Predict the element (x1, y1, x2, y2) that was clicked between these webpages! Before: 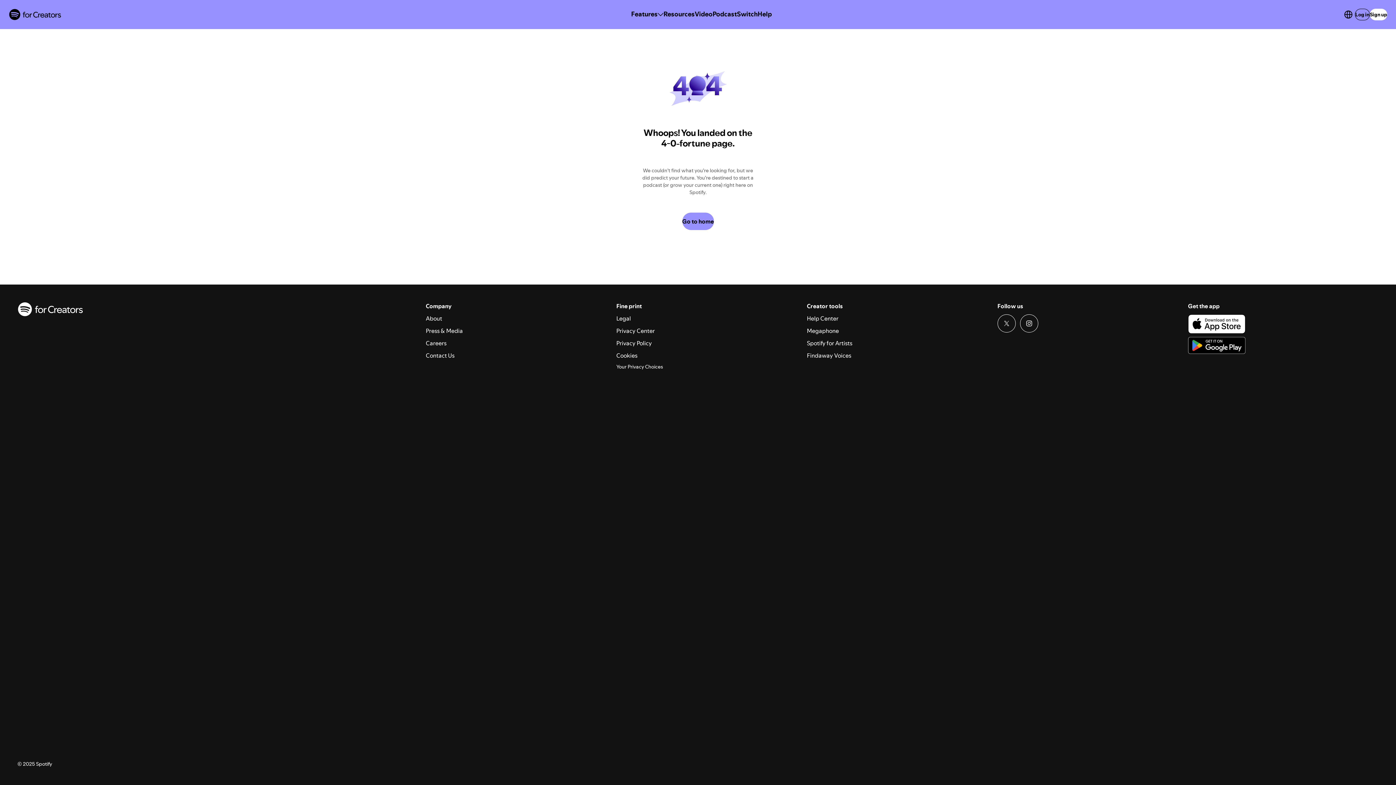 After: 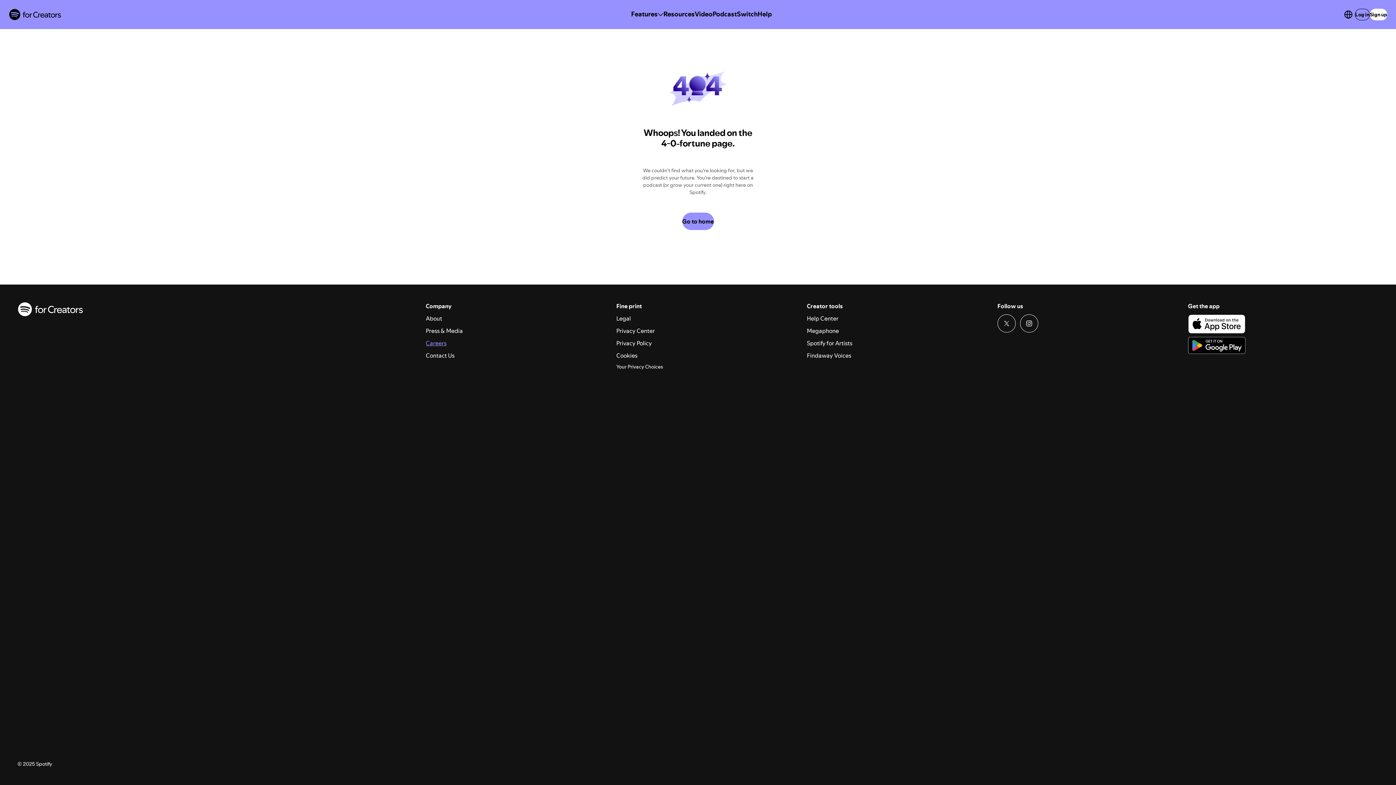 Action: bbox: (425, 338, 446, 346) label: Careers